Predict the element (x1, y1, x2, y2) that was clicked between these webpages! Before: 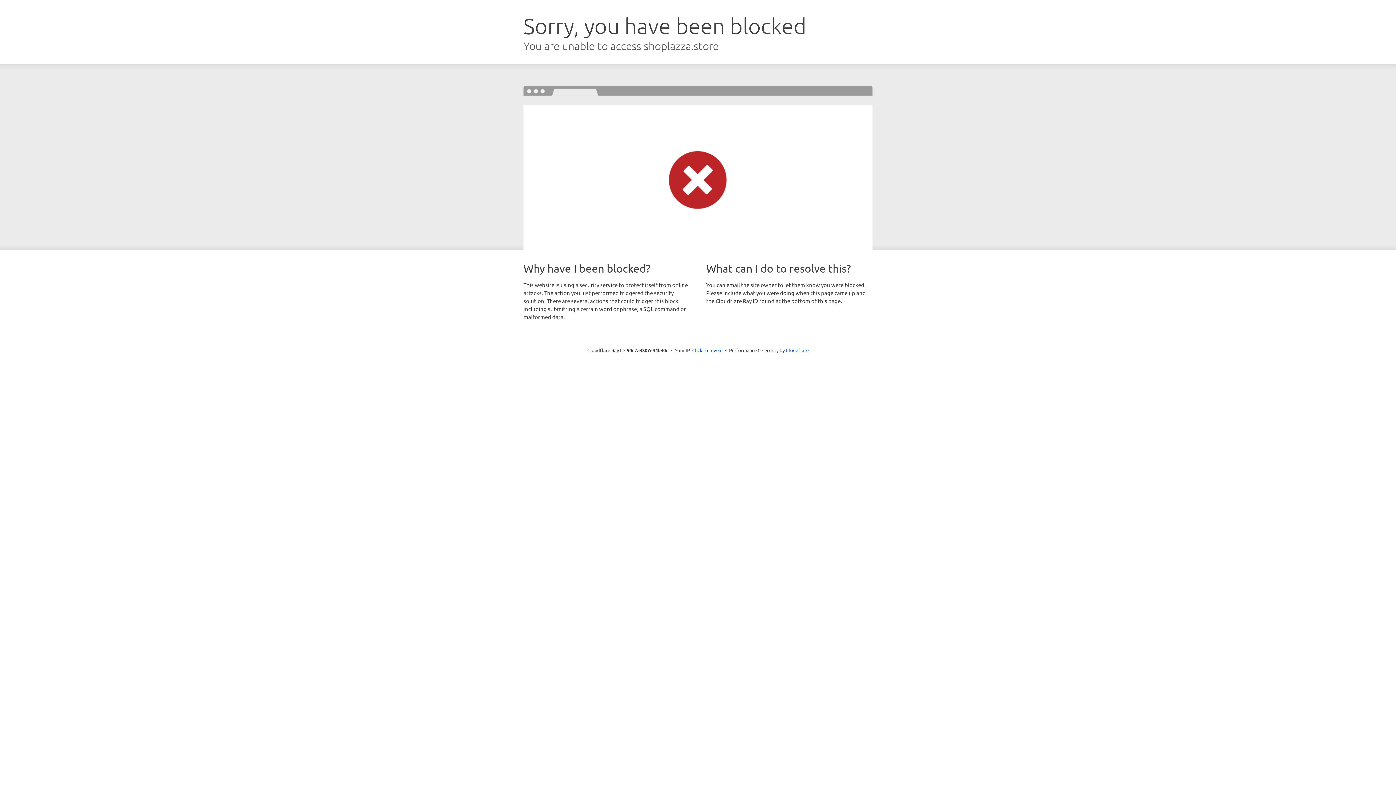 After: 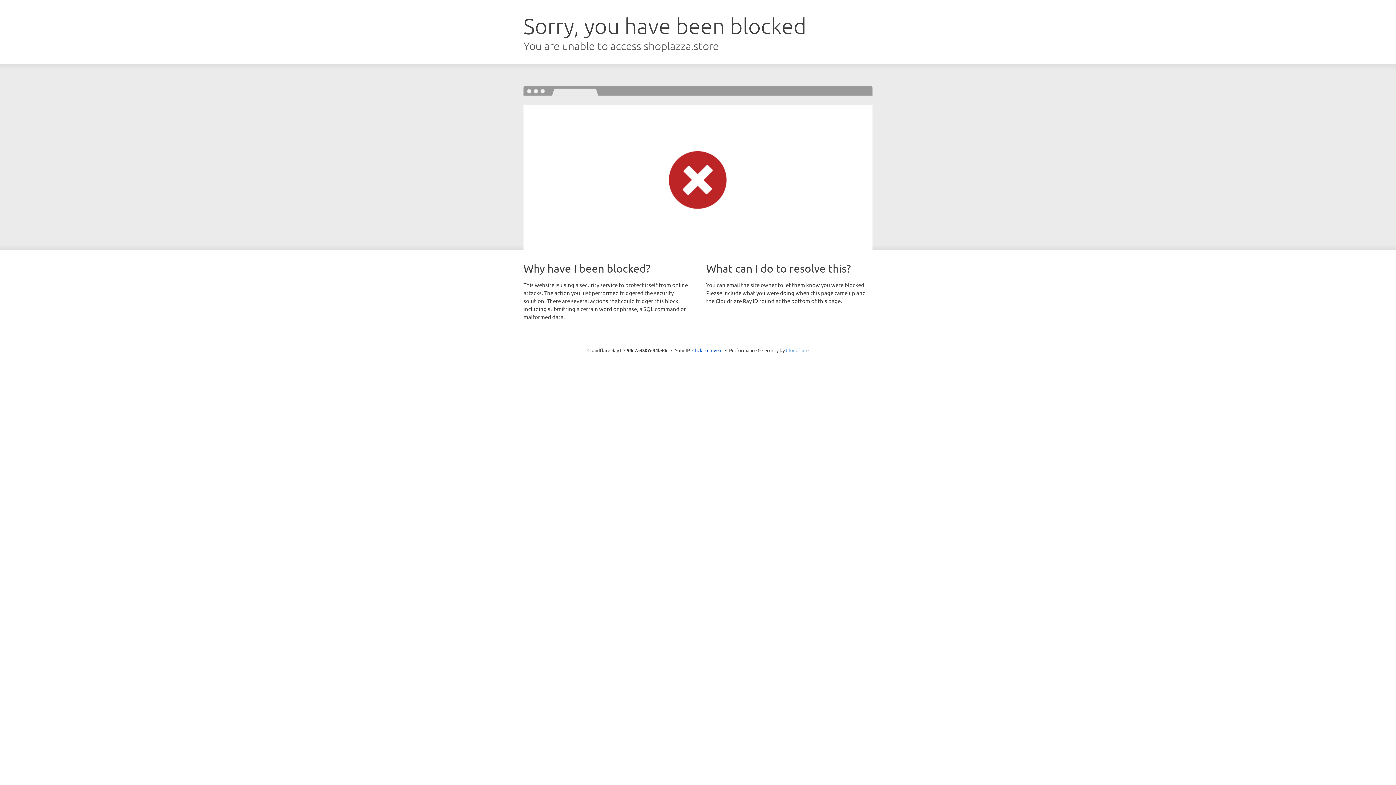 Action: label: Cloudflare bbox: (786, 347, 808, 353)